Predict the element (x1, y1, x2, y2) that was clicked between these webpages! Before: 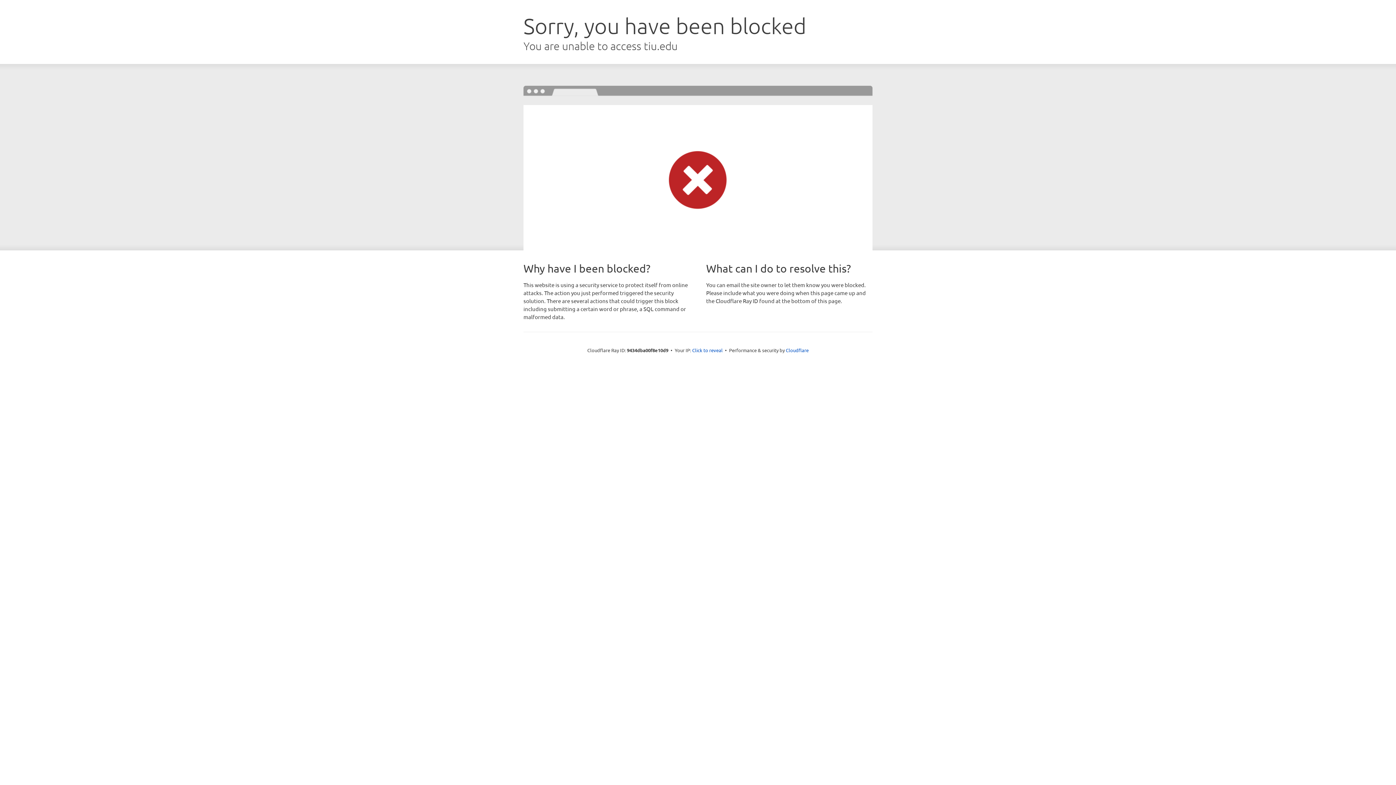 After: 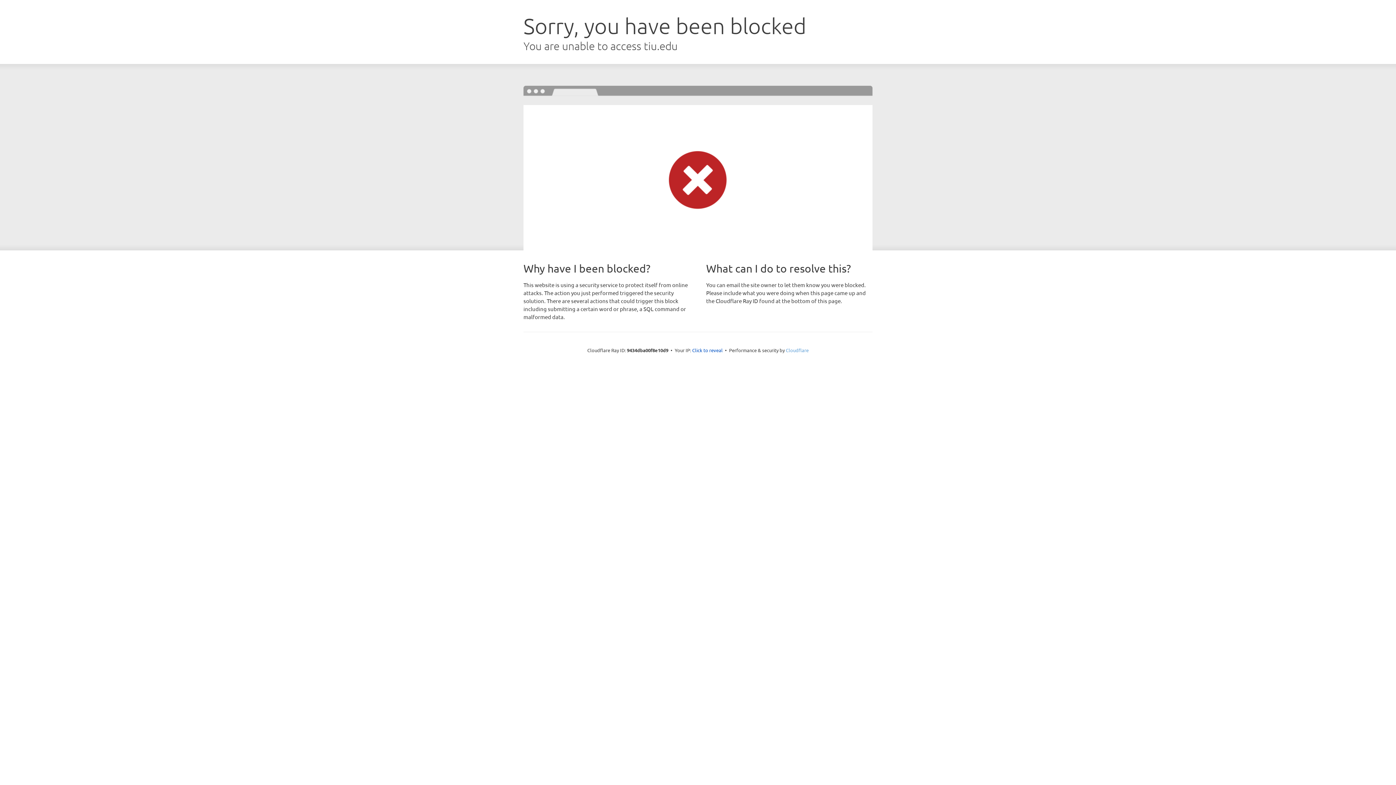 Action: label: Cloudflare bbox: (786, 347, 808, 353)